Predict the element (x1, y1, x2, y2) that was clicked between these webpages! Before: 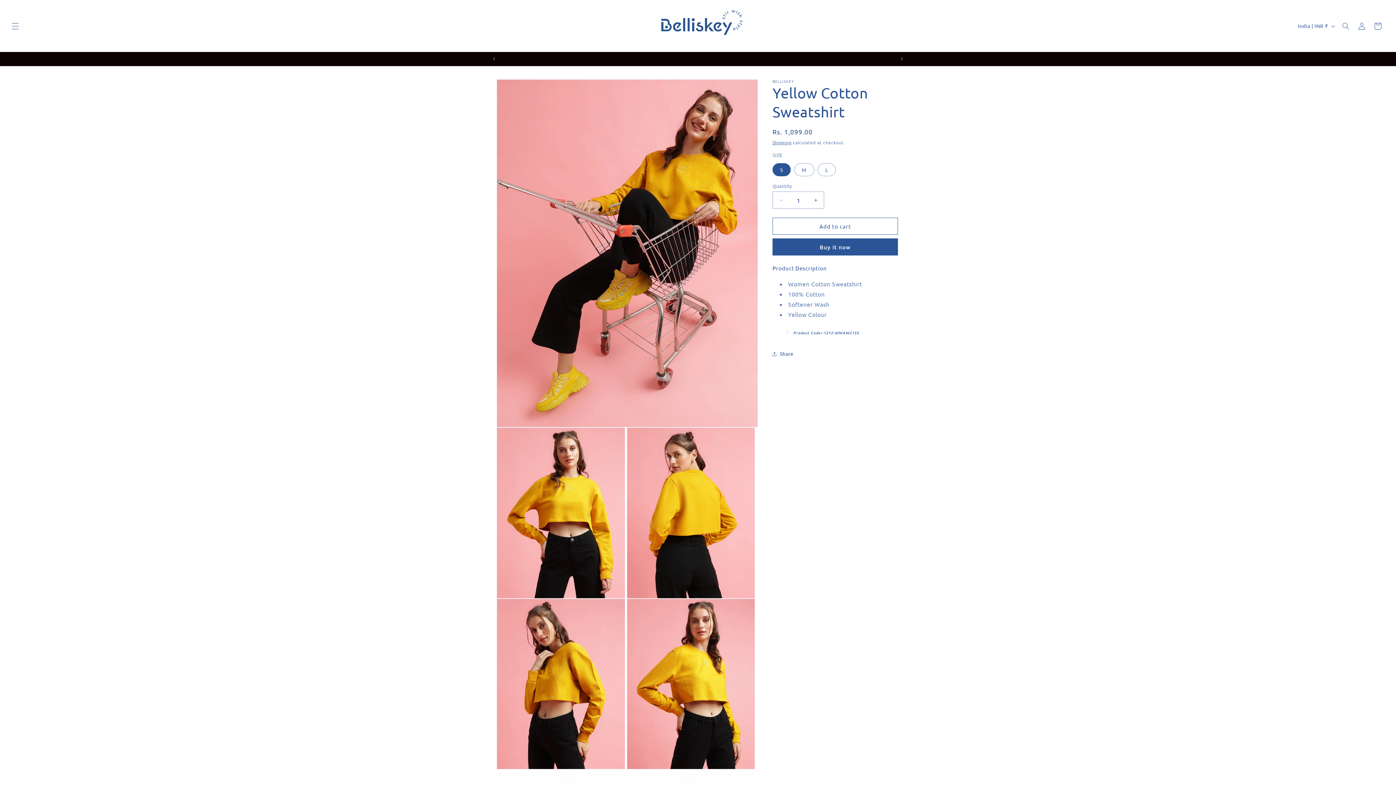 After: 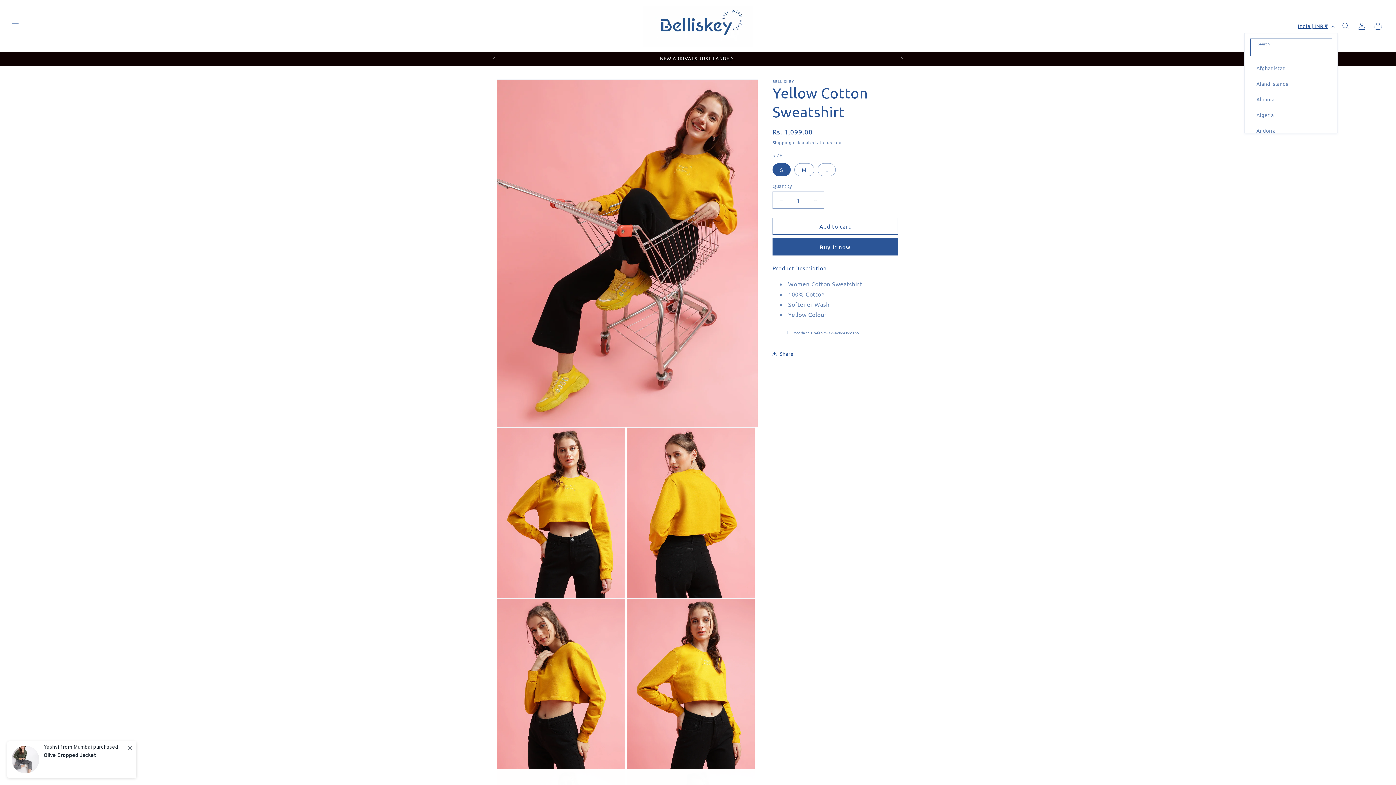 Action: bbox: (1293, 19, 1338, 32) label: India | INR ₹